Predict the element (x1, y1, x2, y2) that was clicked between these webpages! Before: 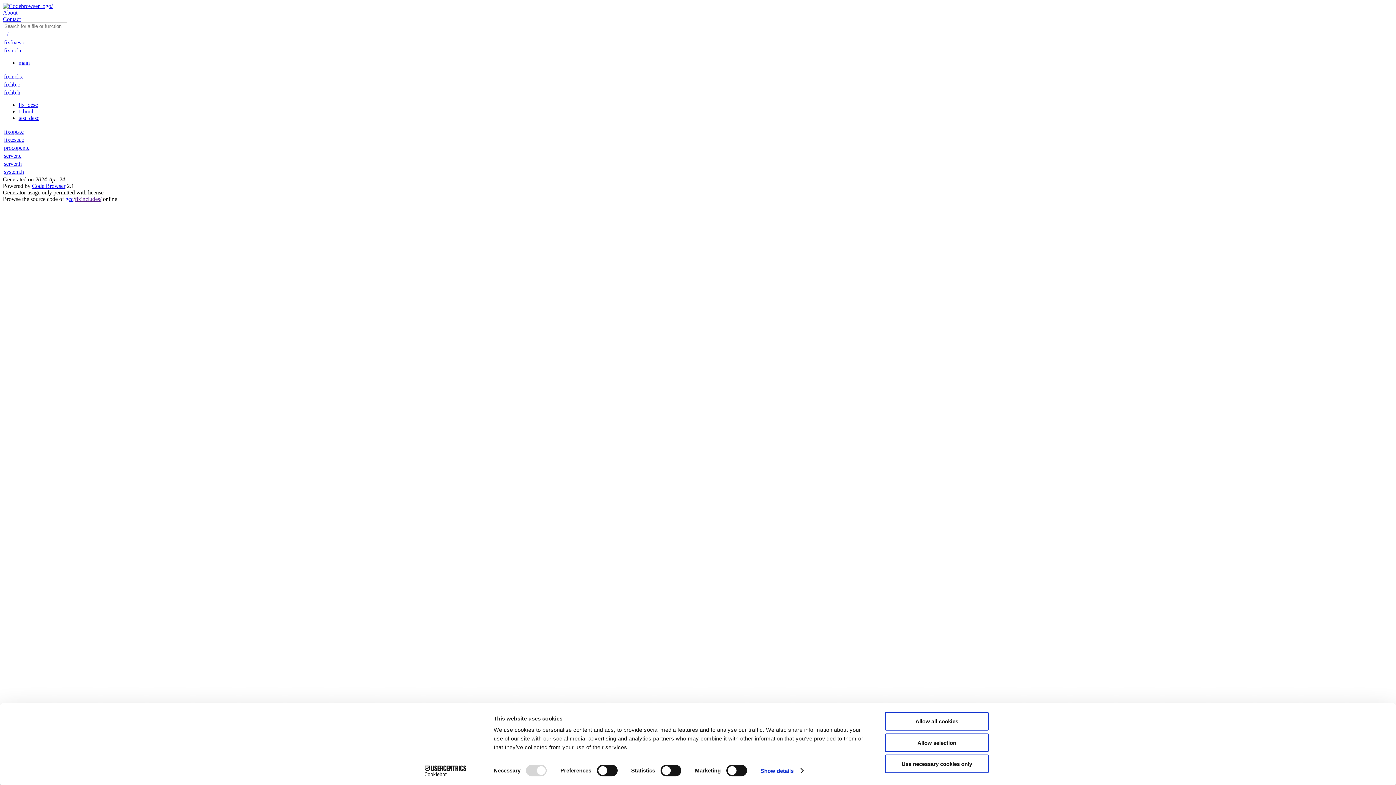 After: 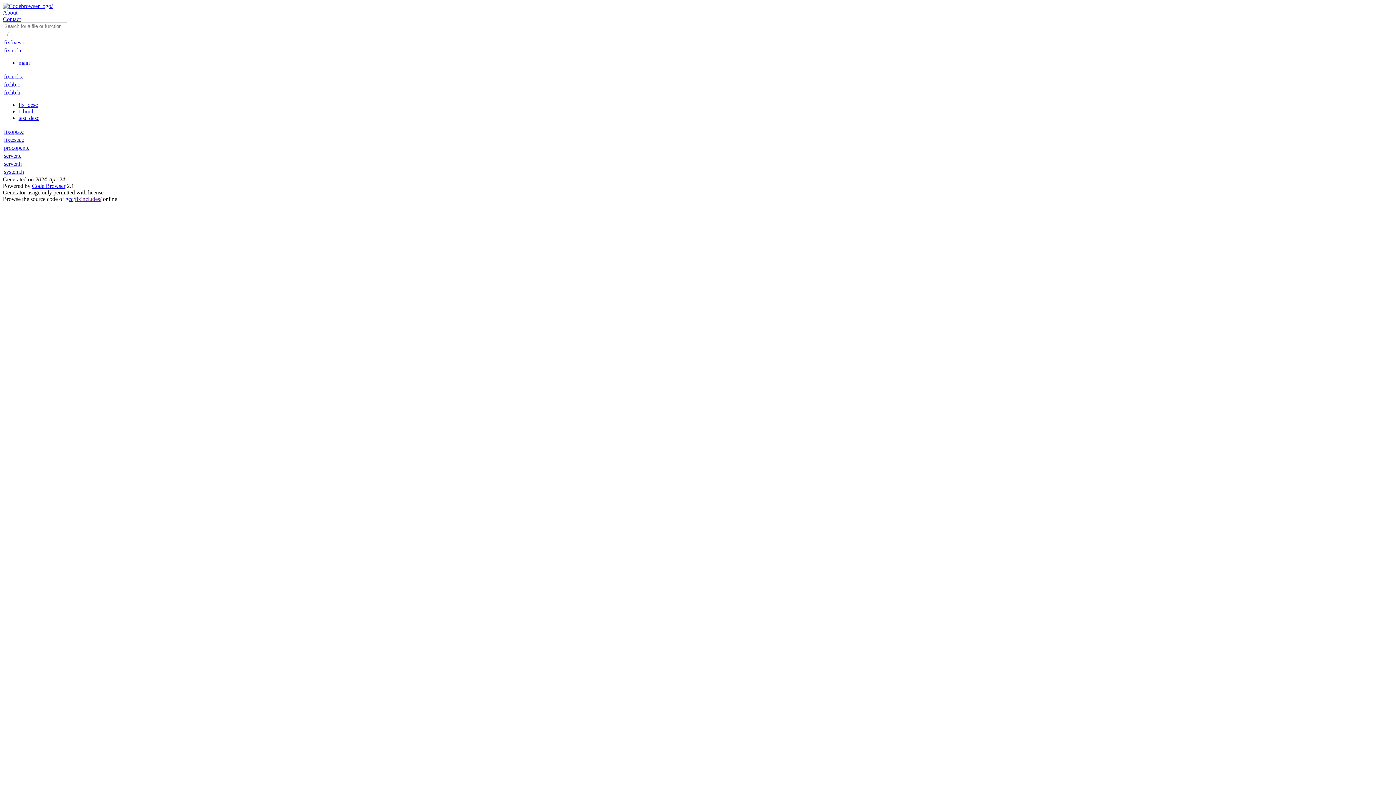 Action: label: Allow all cookies bbox: (885, 712, 989, 731)